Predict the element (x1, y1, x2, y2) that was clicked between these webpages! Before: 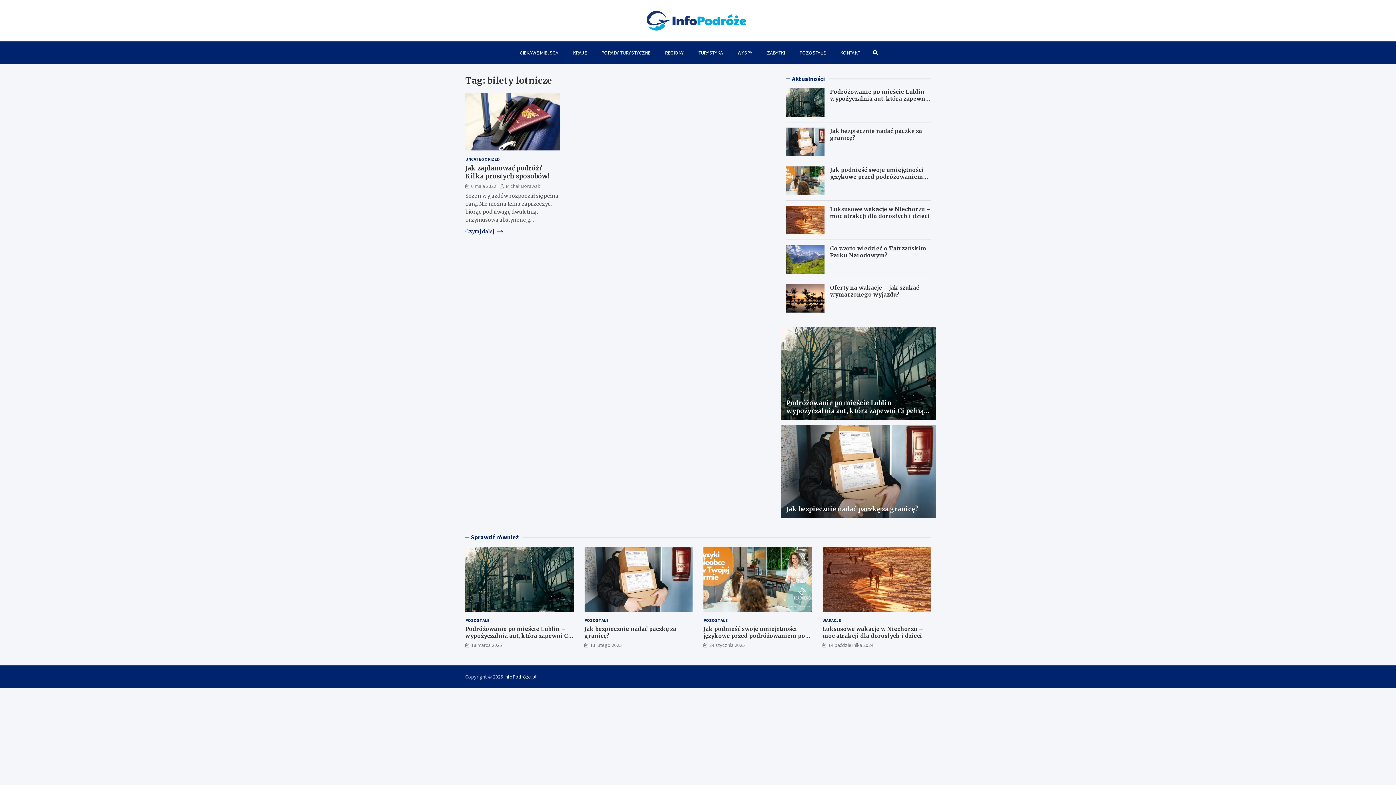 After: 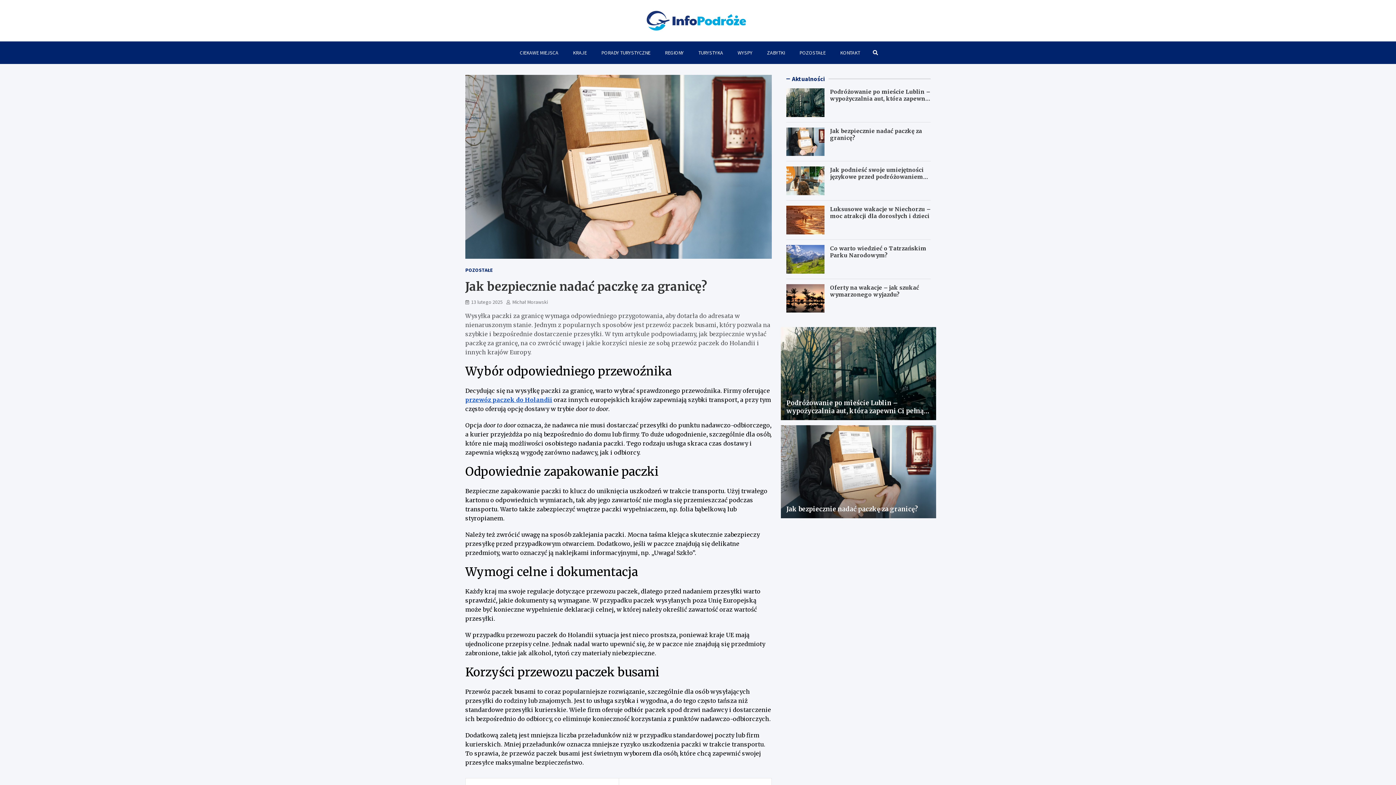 Action: bbox: (781, 425, 936, 518)